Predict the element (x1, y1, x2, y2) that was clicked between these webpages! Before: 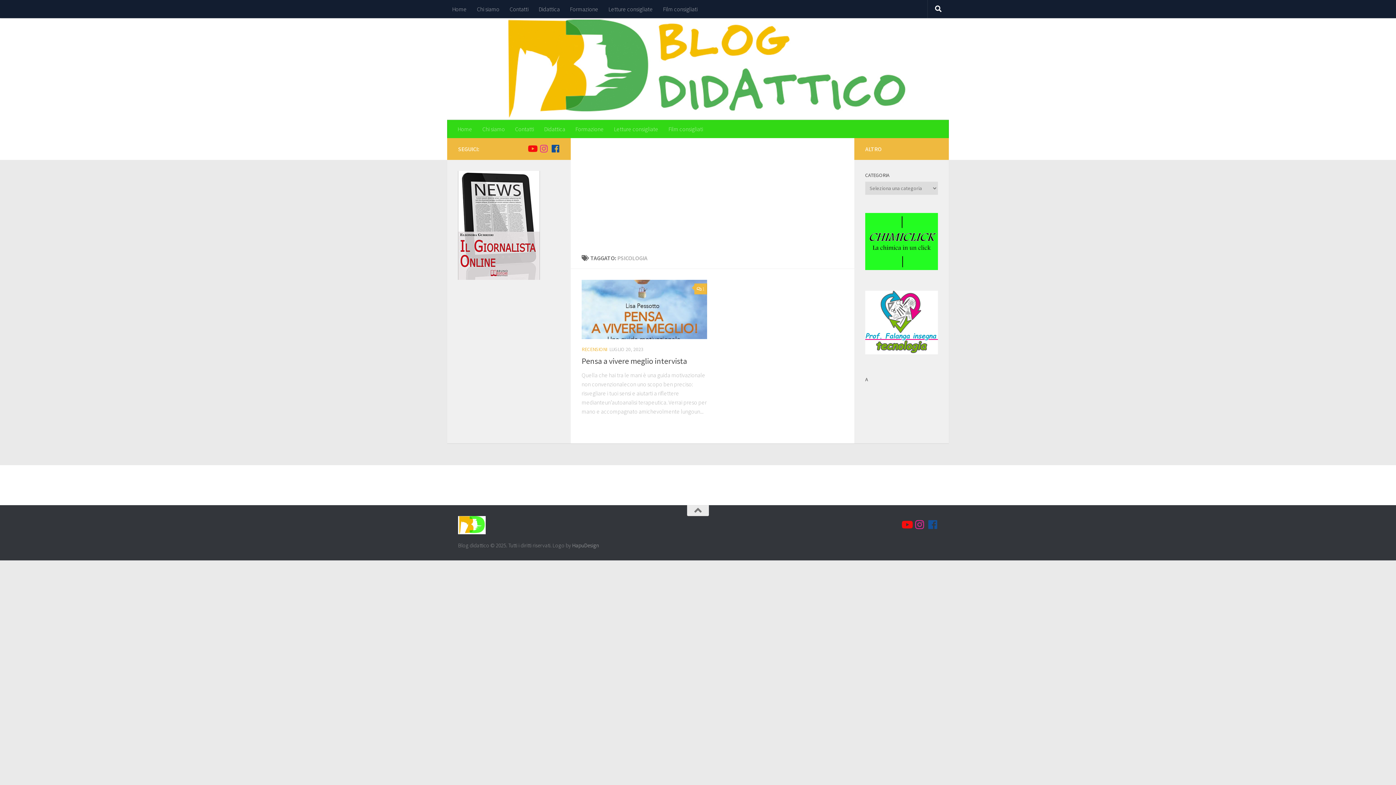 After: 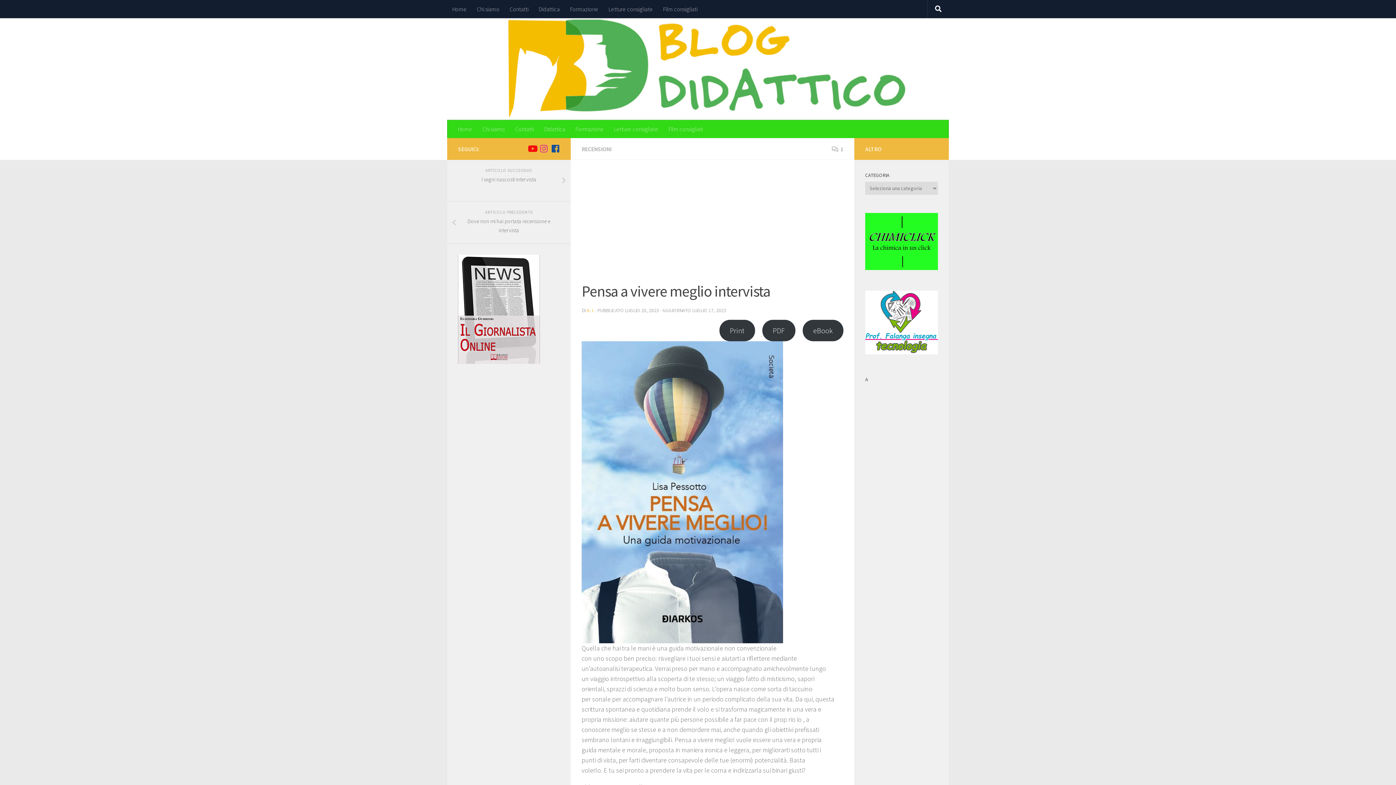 Action: label: Pensa a vivere meglio intervista bbox: (581, 355, 687, 366)